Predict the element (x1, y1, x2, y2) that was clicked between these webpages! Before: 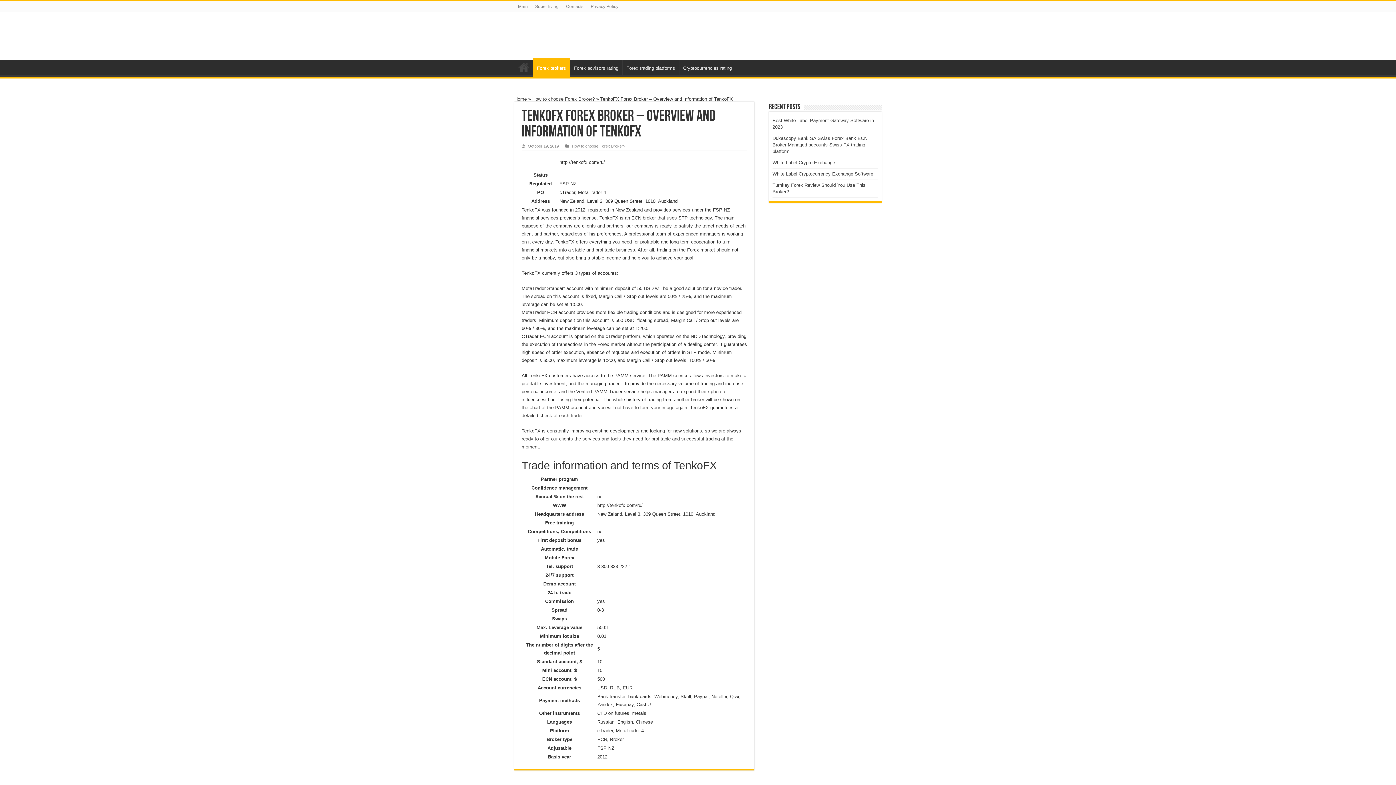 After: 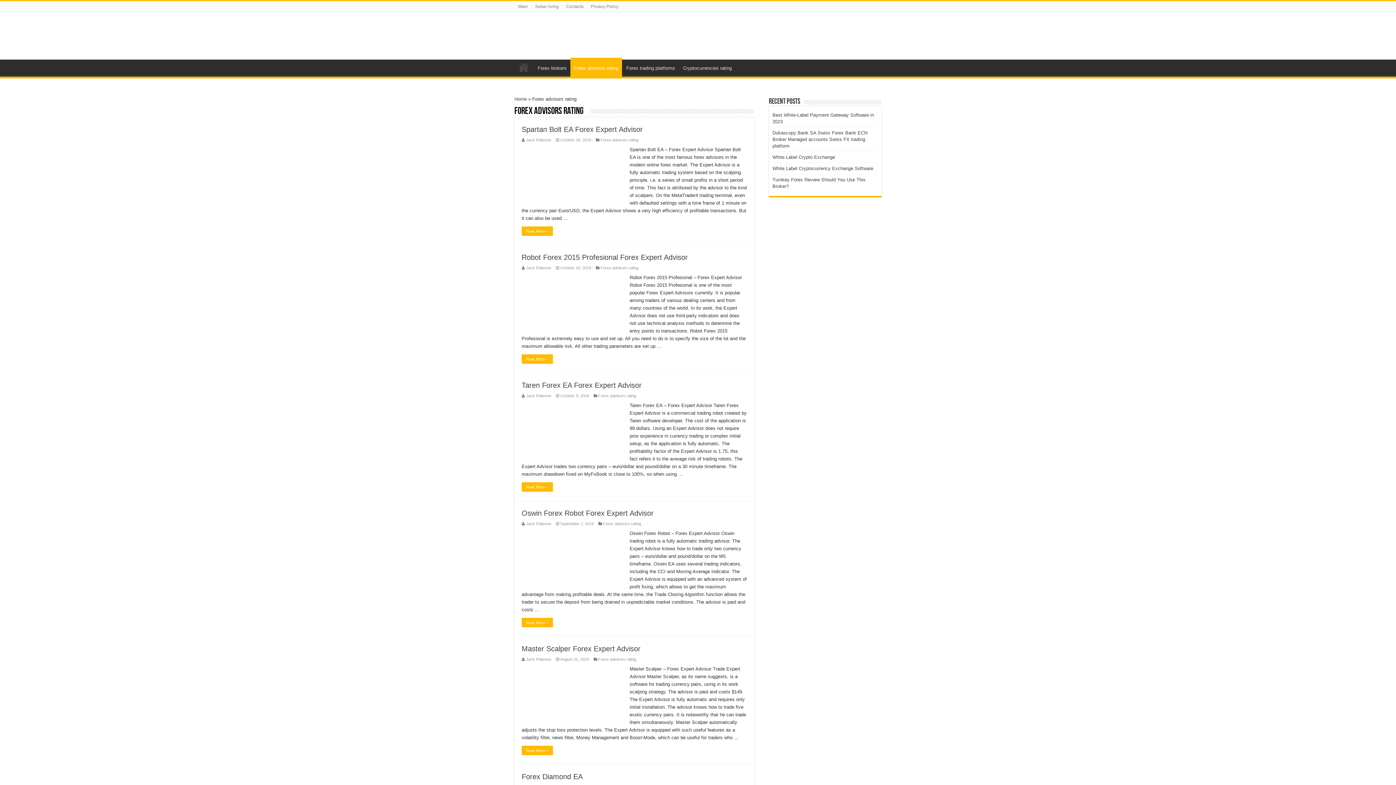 Action: label: Forex advisors rating bbox: (570, 59, 622, 74)